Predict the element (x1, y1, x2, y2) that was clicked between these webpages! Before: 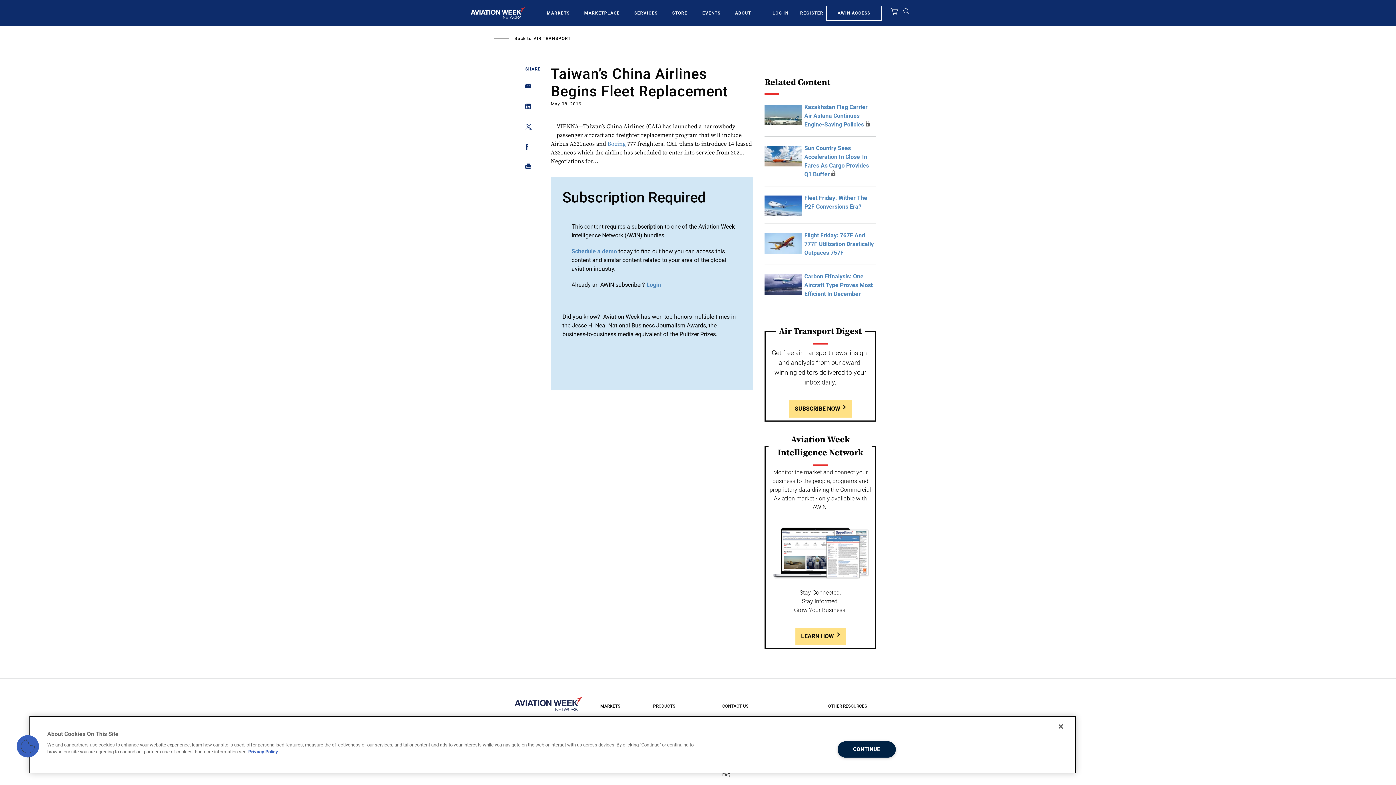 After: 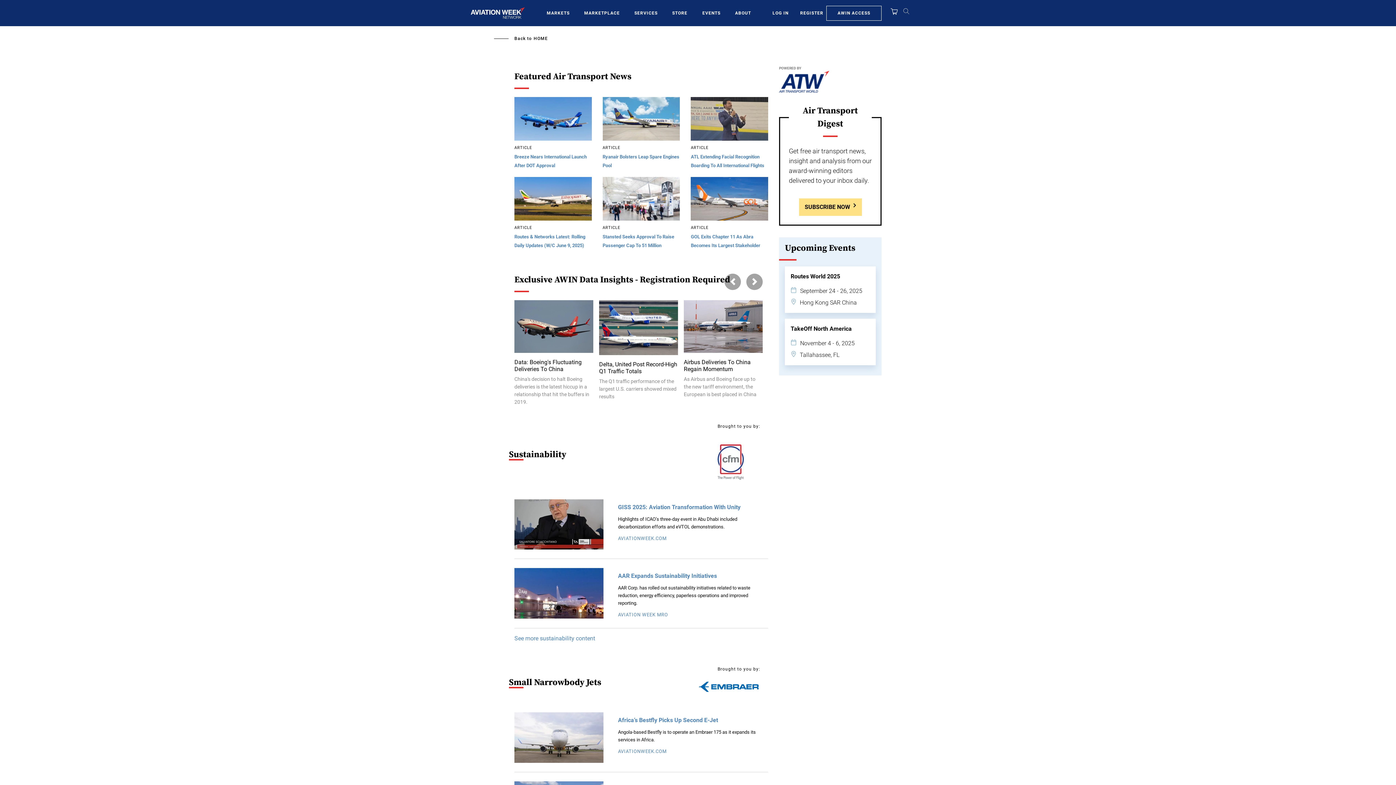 Action: bbox: (533, 36, 570, 41) label: AIR TRANSPORT